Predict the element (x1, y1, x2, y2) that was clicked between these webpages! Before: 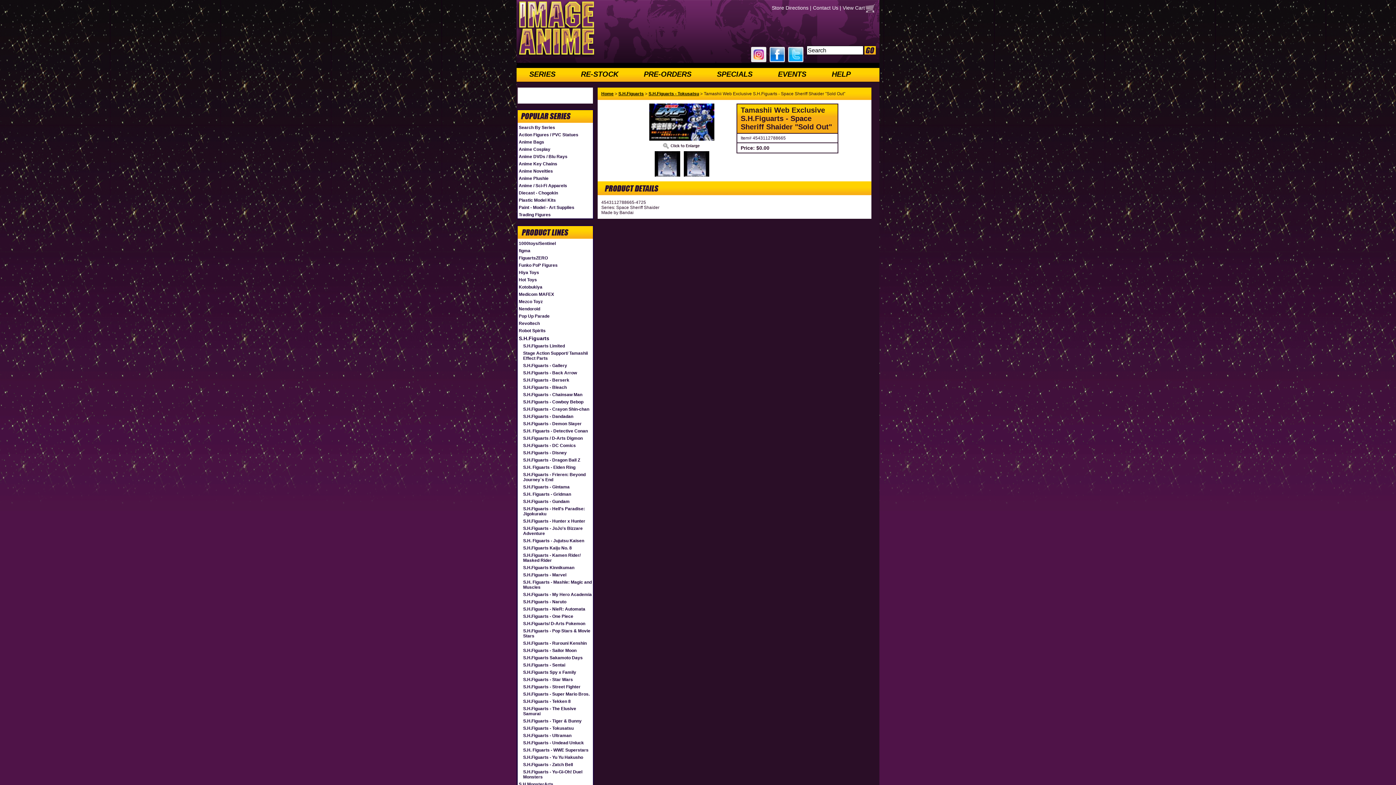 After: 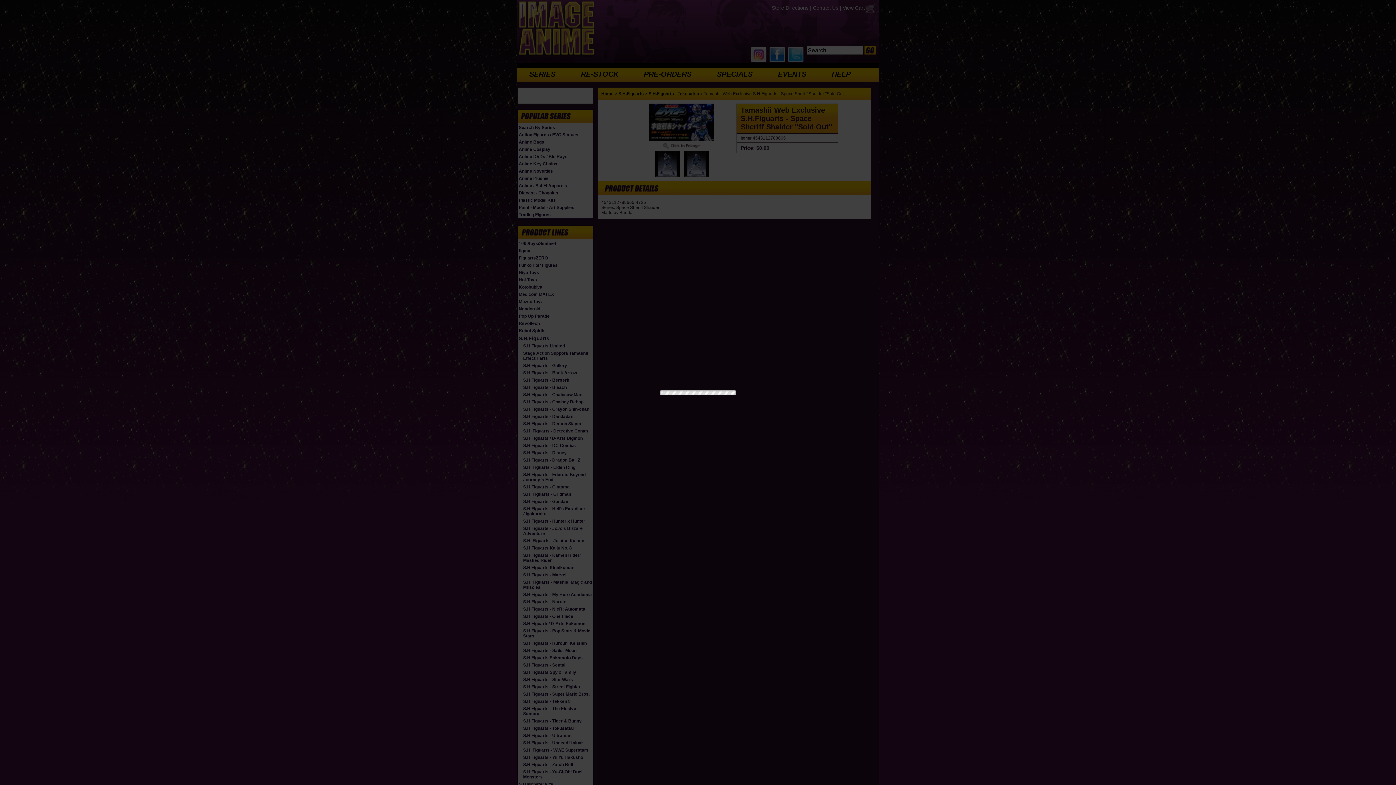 Action: bbox: (661, 145, 702, 150)